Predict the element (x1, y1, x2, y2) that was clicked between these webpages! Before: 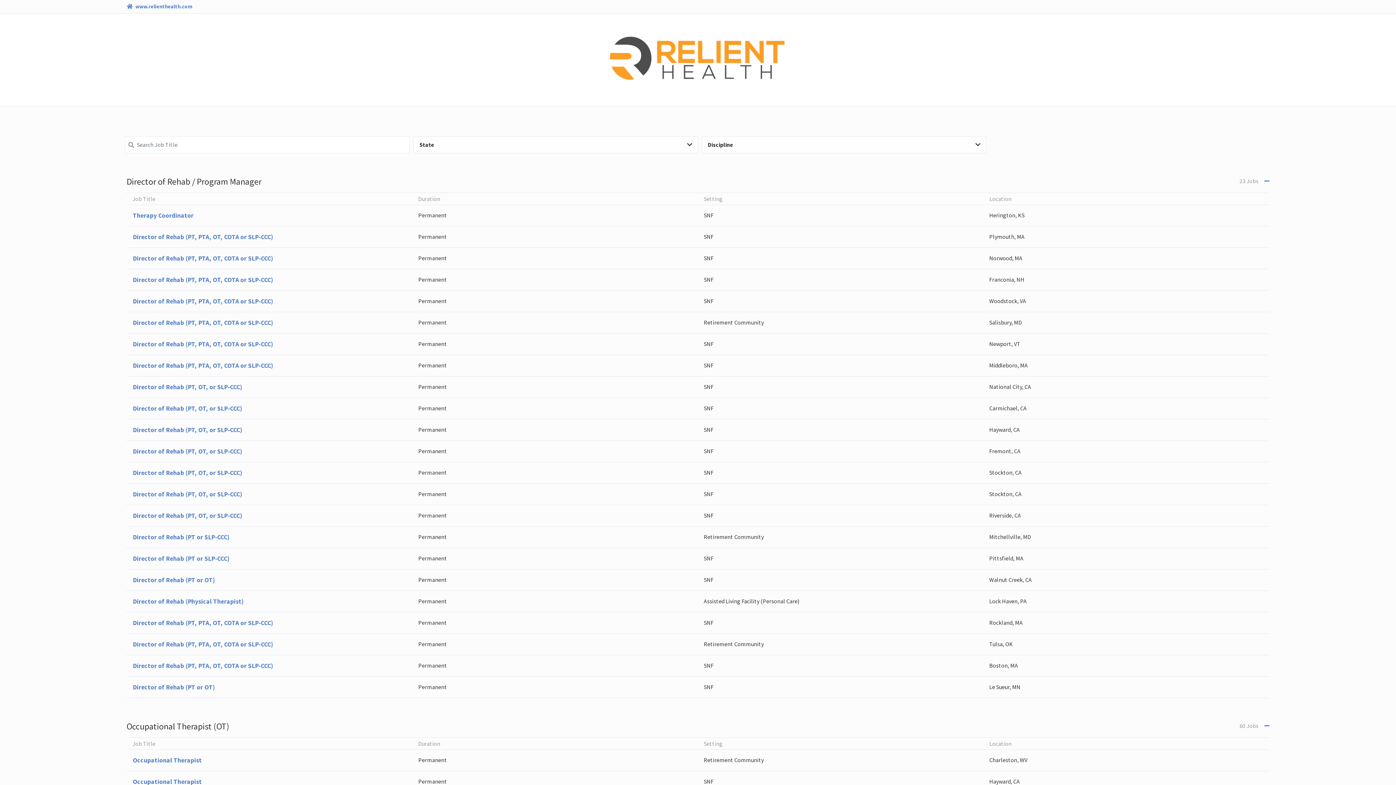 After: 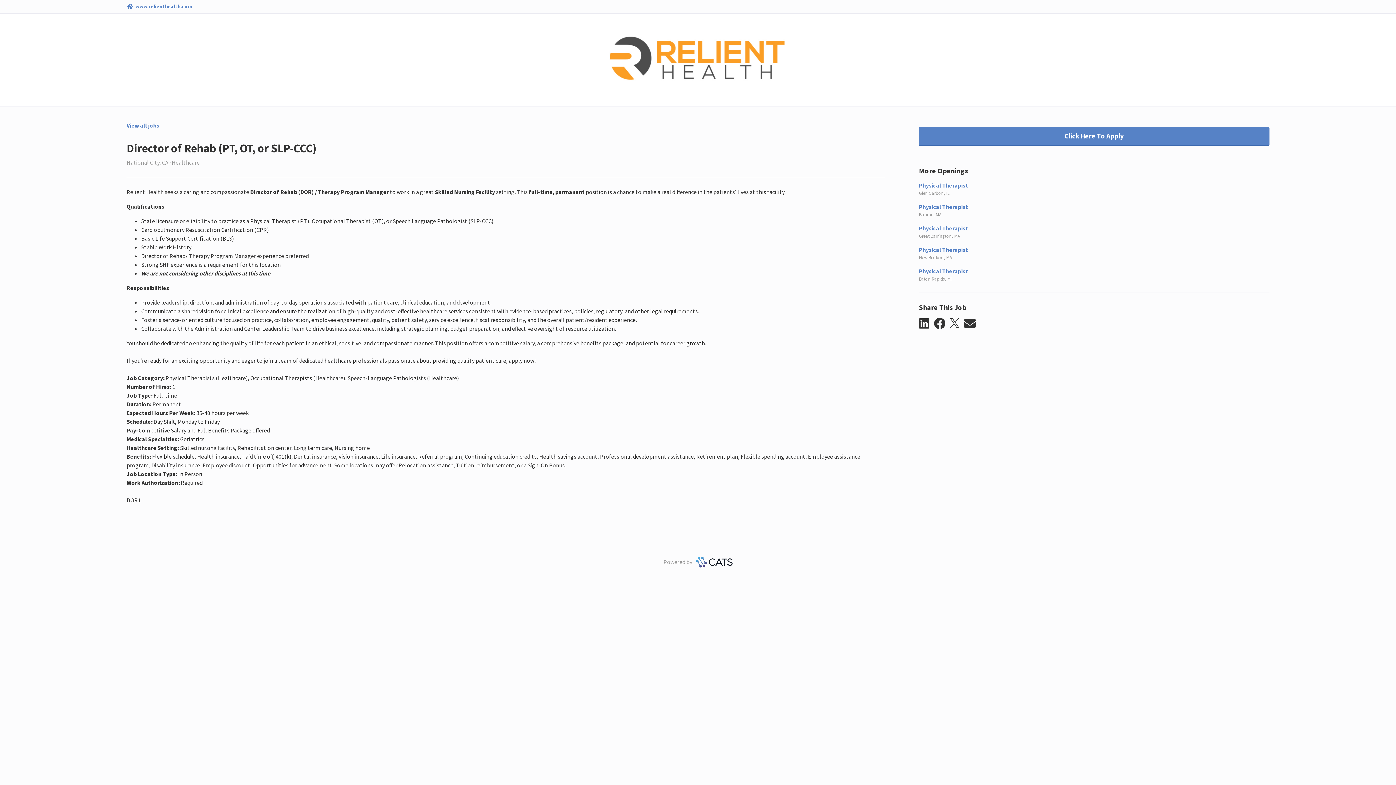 Action: bbox: (126, 376, 1269, 397) label: Director of Rehab (PT, OT, or SLP-CCC)
Permanent
SNF
National City, CA